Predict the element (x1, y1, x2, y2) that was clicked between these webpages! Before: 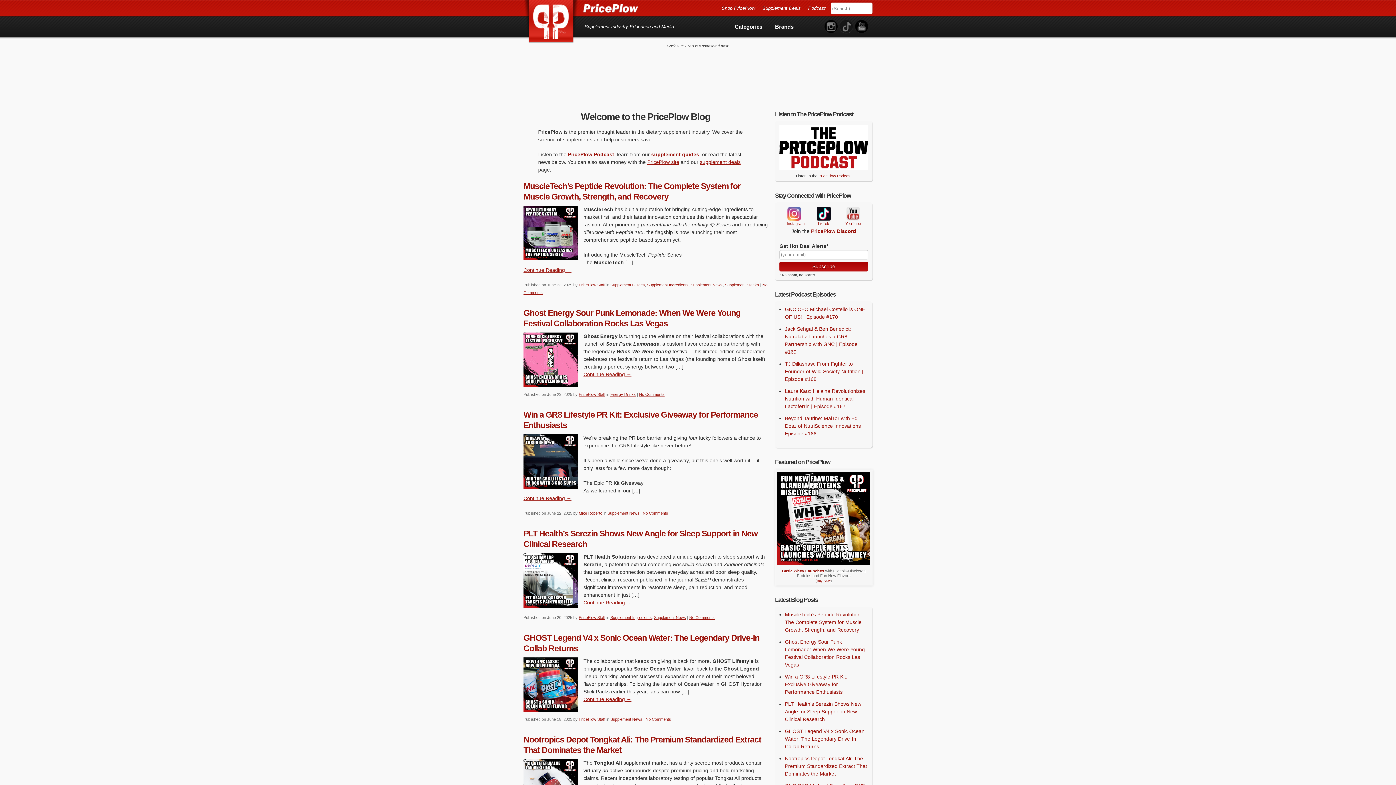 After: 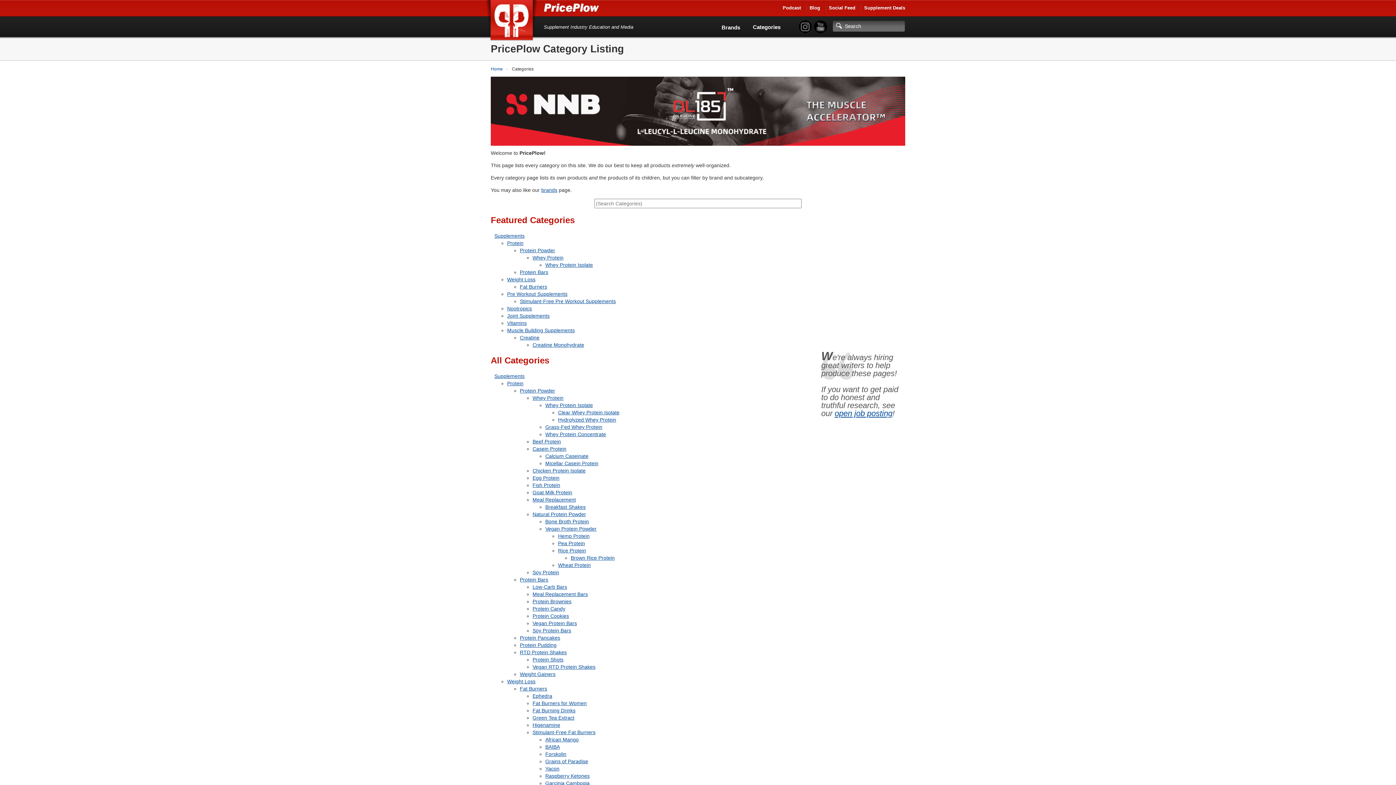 Action: bbox: (734, 16, 762, 35) label: Categories